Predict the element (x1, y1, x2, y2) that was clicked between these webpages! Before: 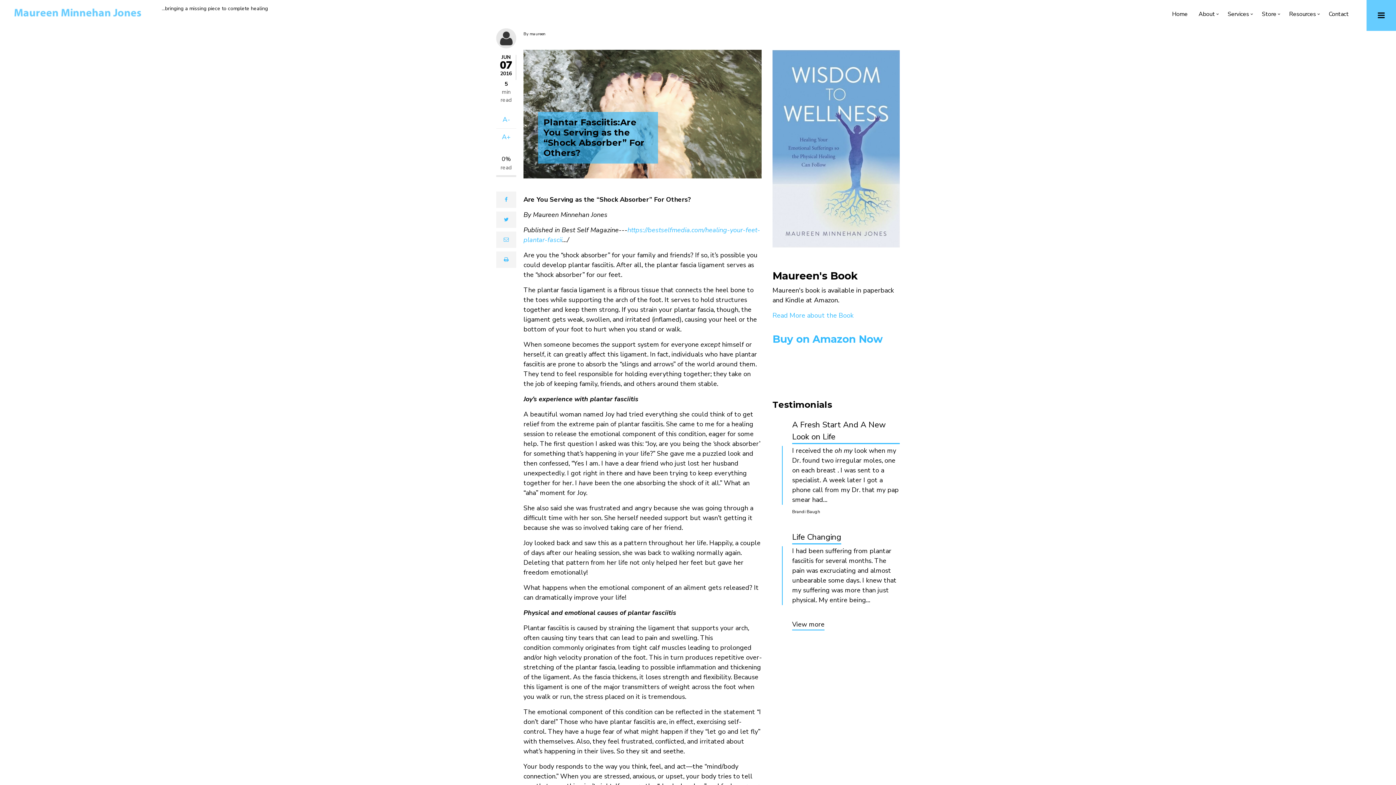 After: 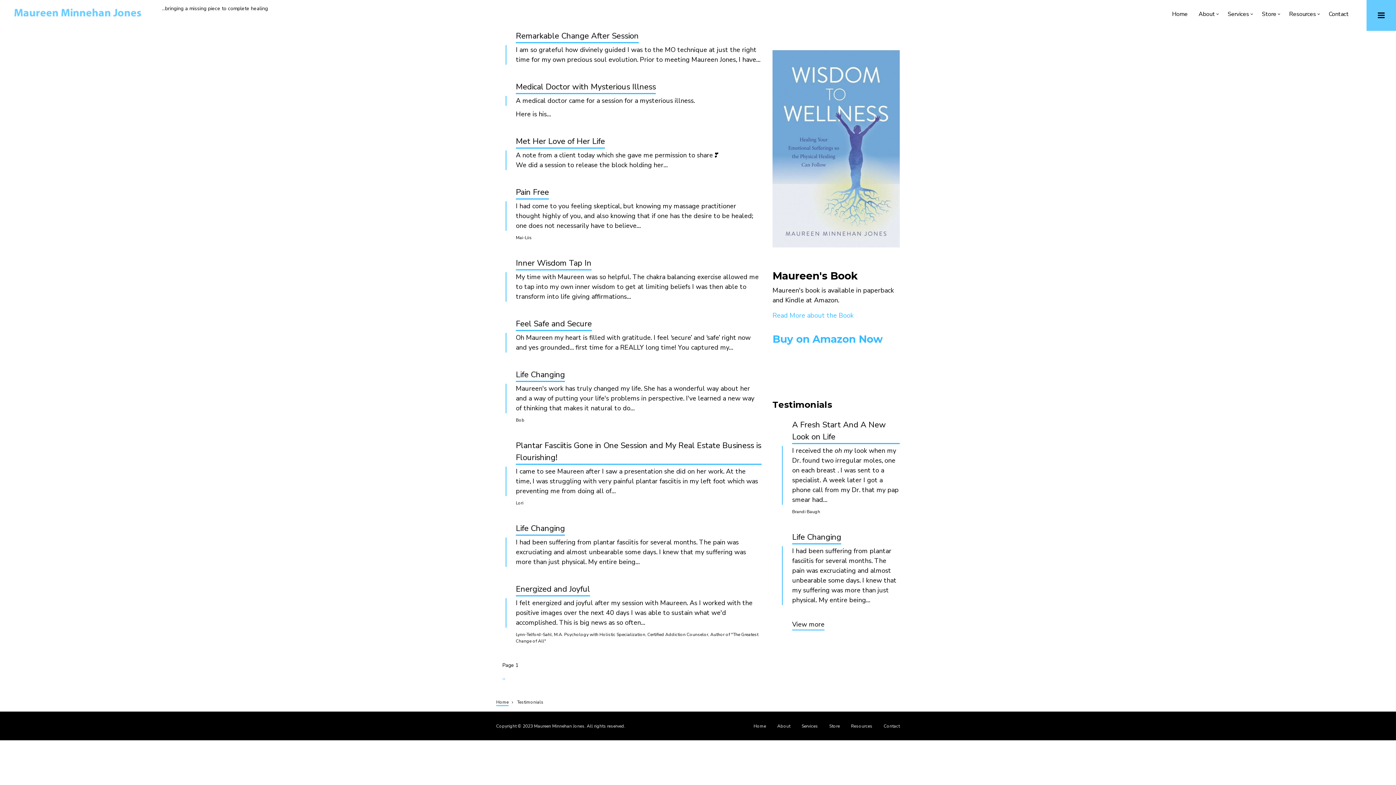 Action: label: View more bbox: (792, 619, 824, 630)